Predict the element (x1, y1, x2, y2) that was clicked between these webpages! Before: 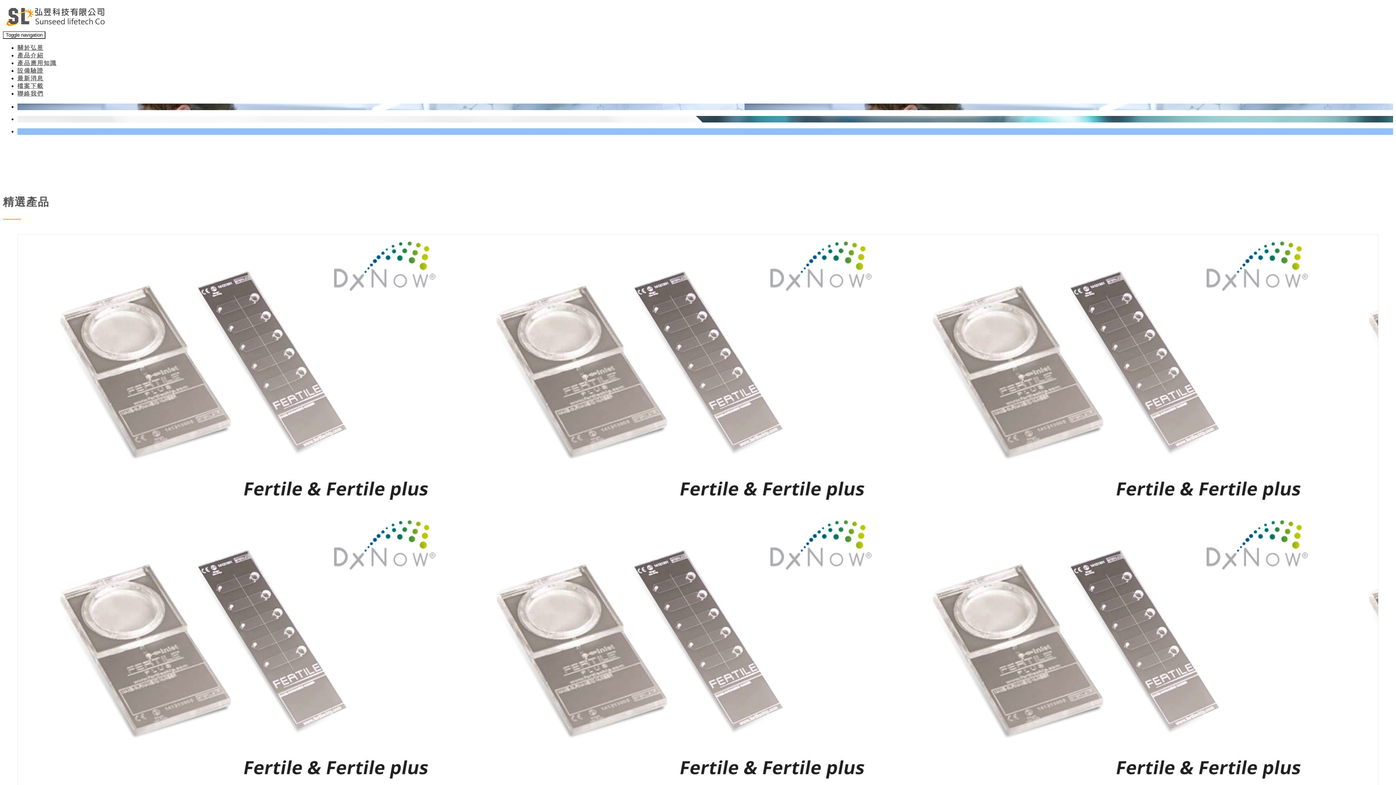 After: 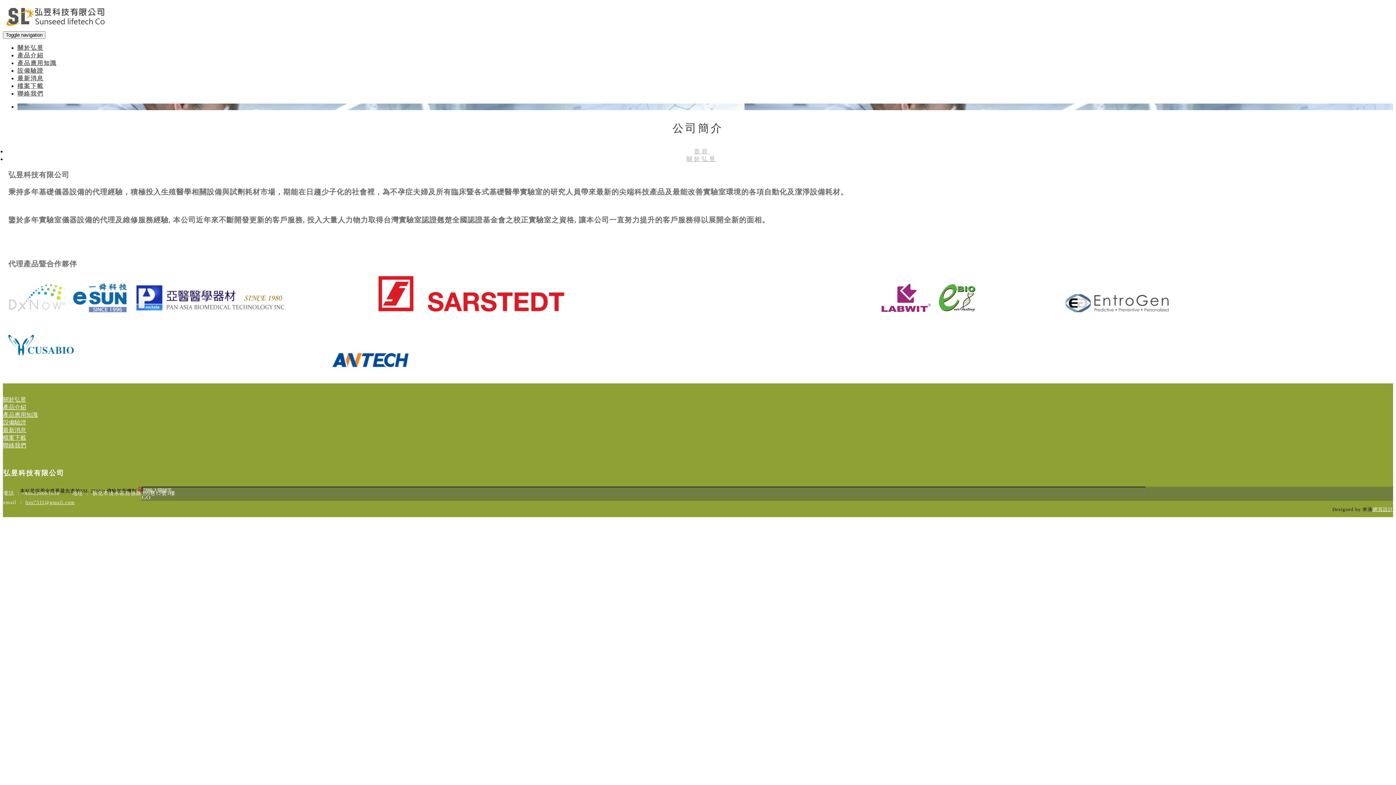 Action: bbox: (17, 44, 1393, 52) label: 關於弘昱